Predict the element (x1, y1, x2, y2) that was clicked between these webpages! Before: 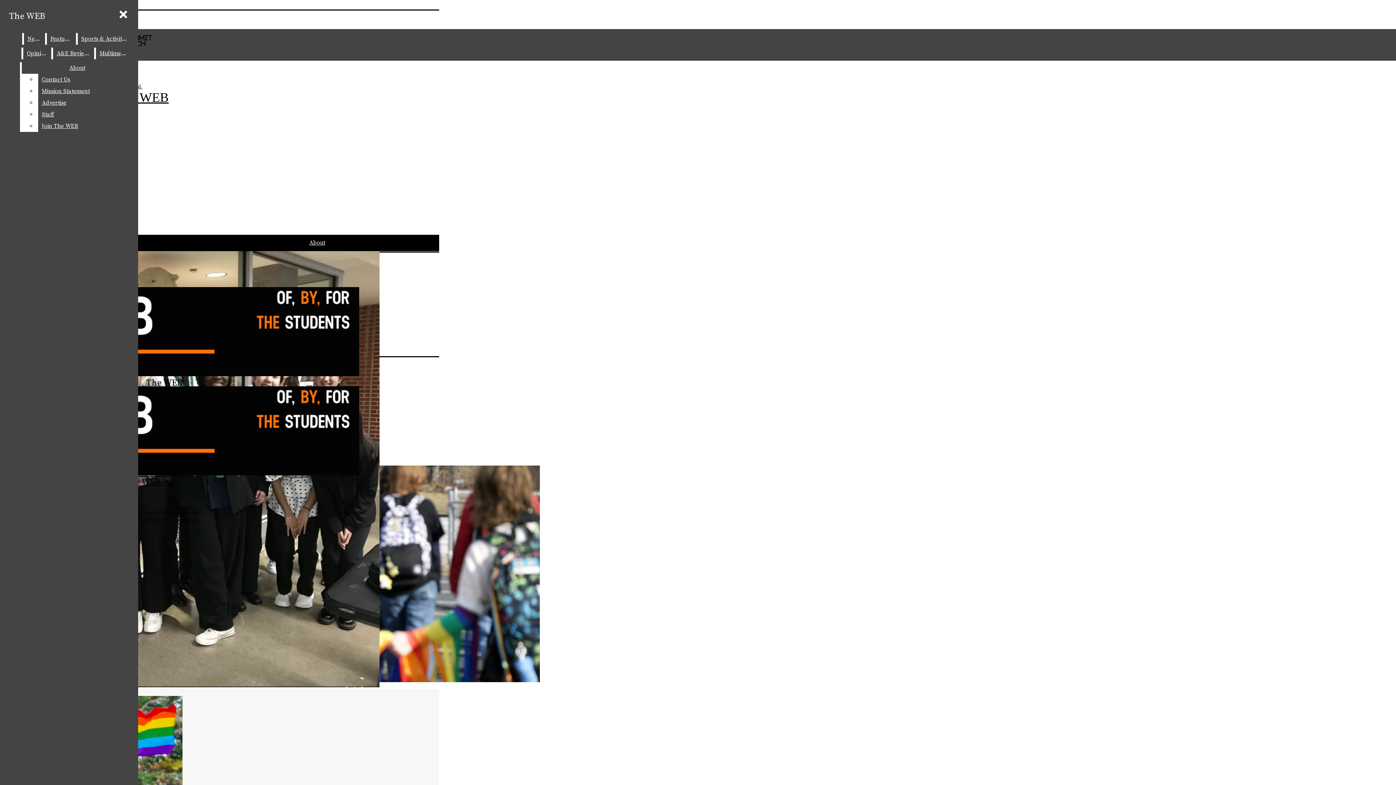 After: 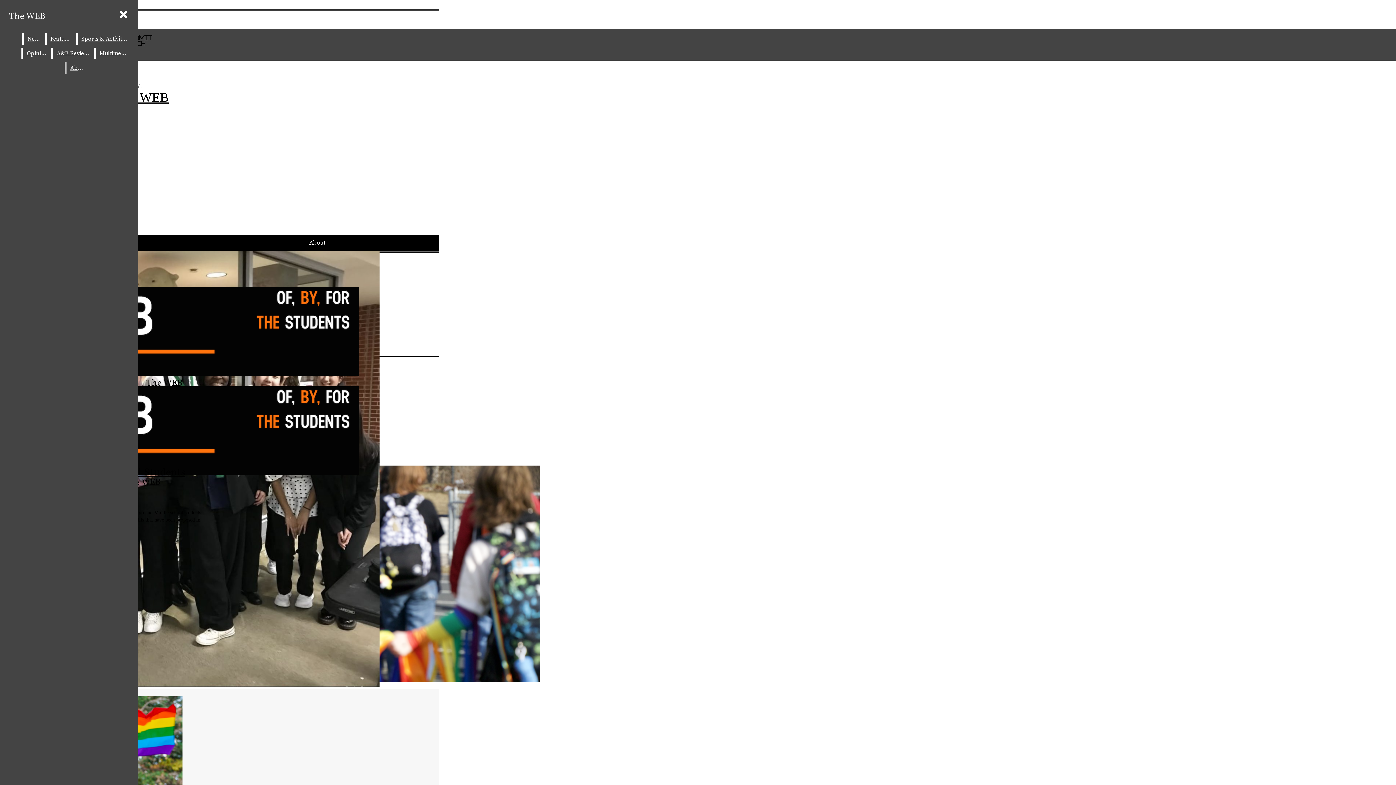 Action: bbox: (38, 85, 132, 97) label: Mission Statement